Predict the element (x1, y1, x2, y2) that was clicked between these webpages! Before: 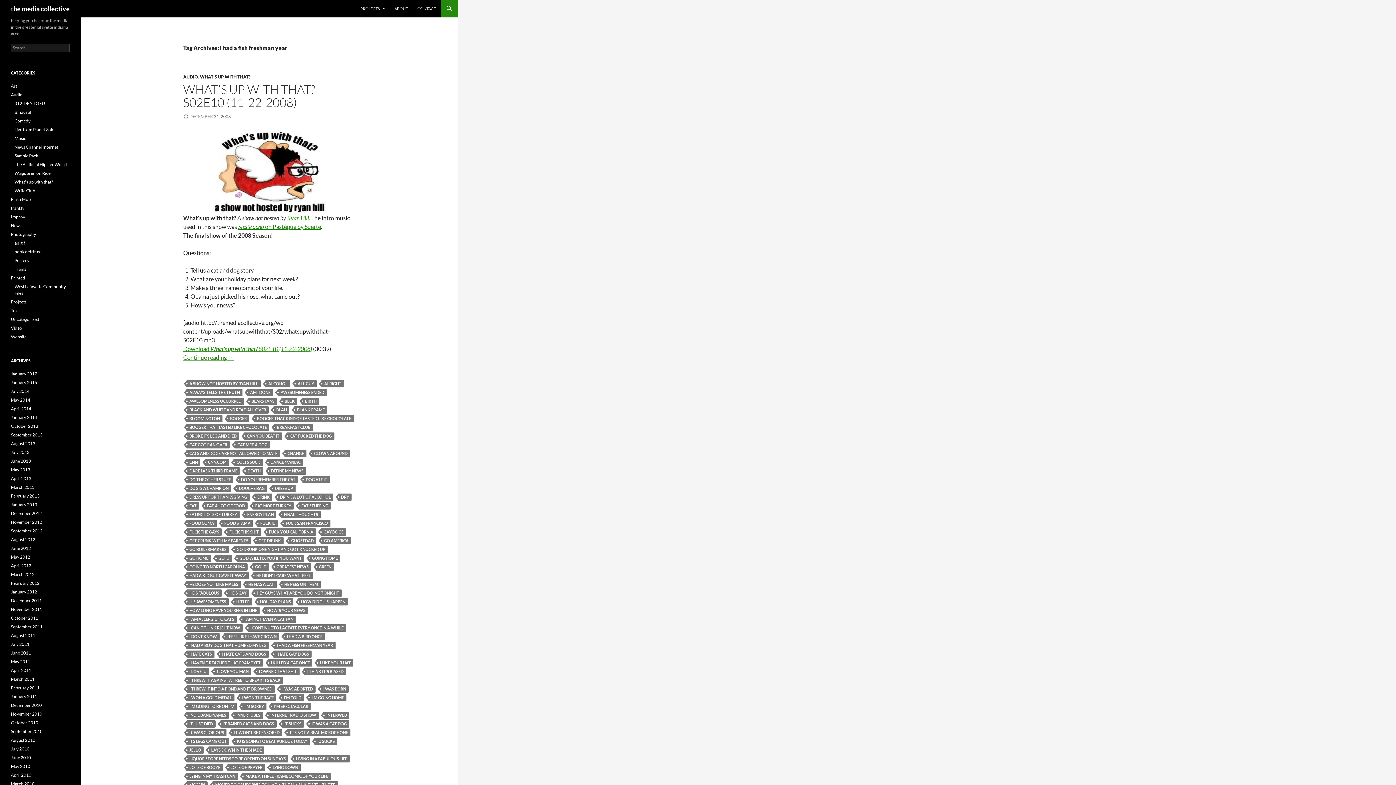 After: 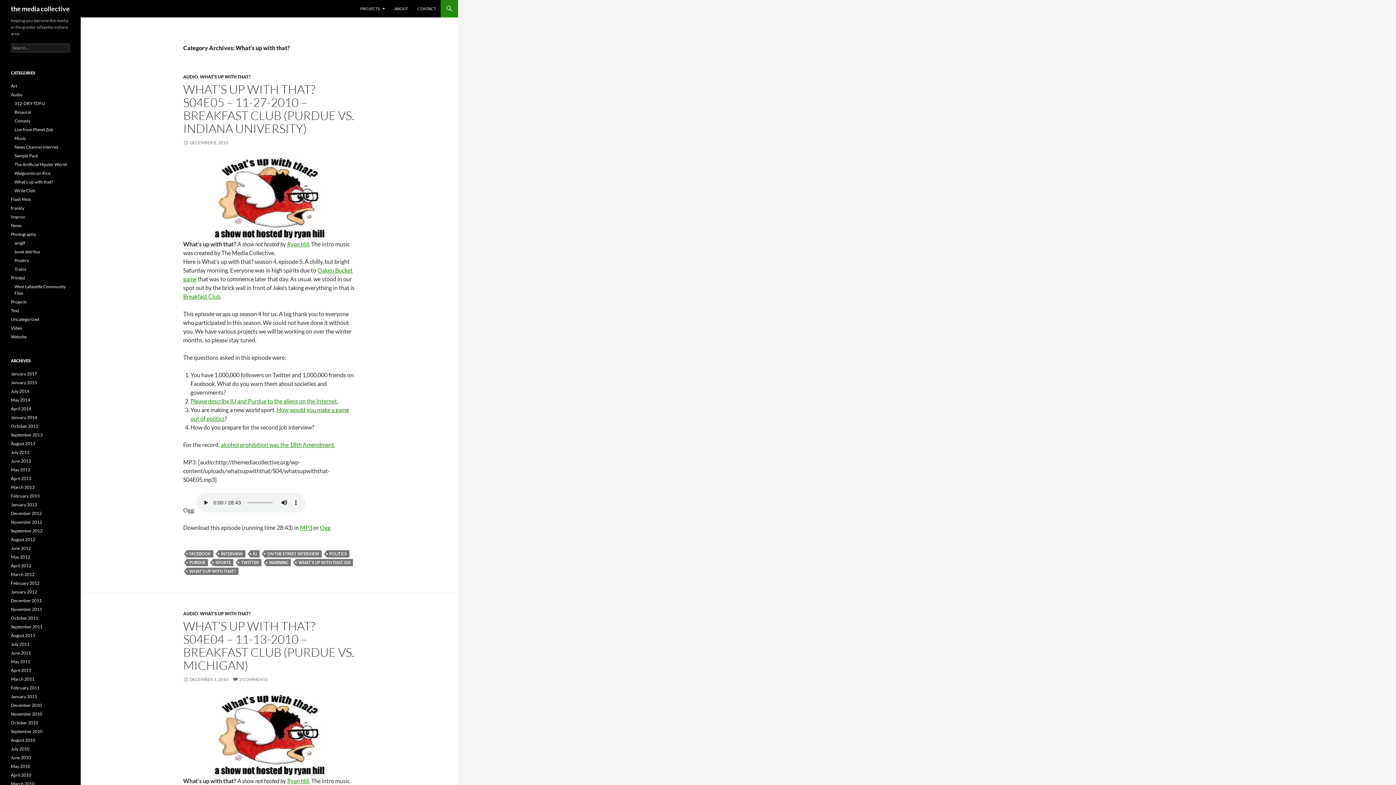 Action: bbox: (14, 179, 53, 184) label: What's up with that?